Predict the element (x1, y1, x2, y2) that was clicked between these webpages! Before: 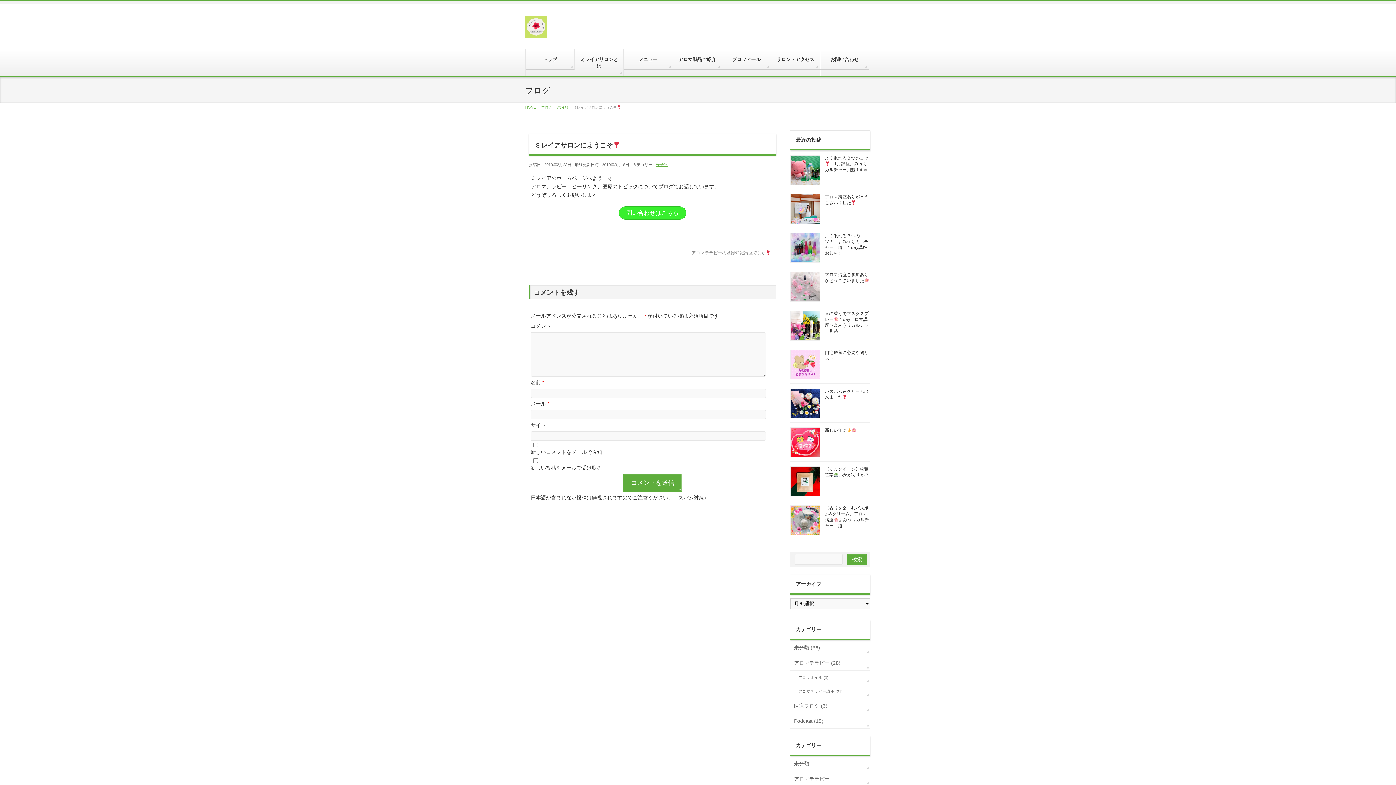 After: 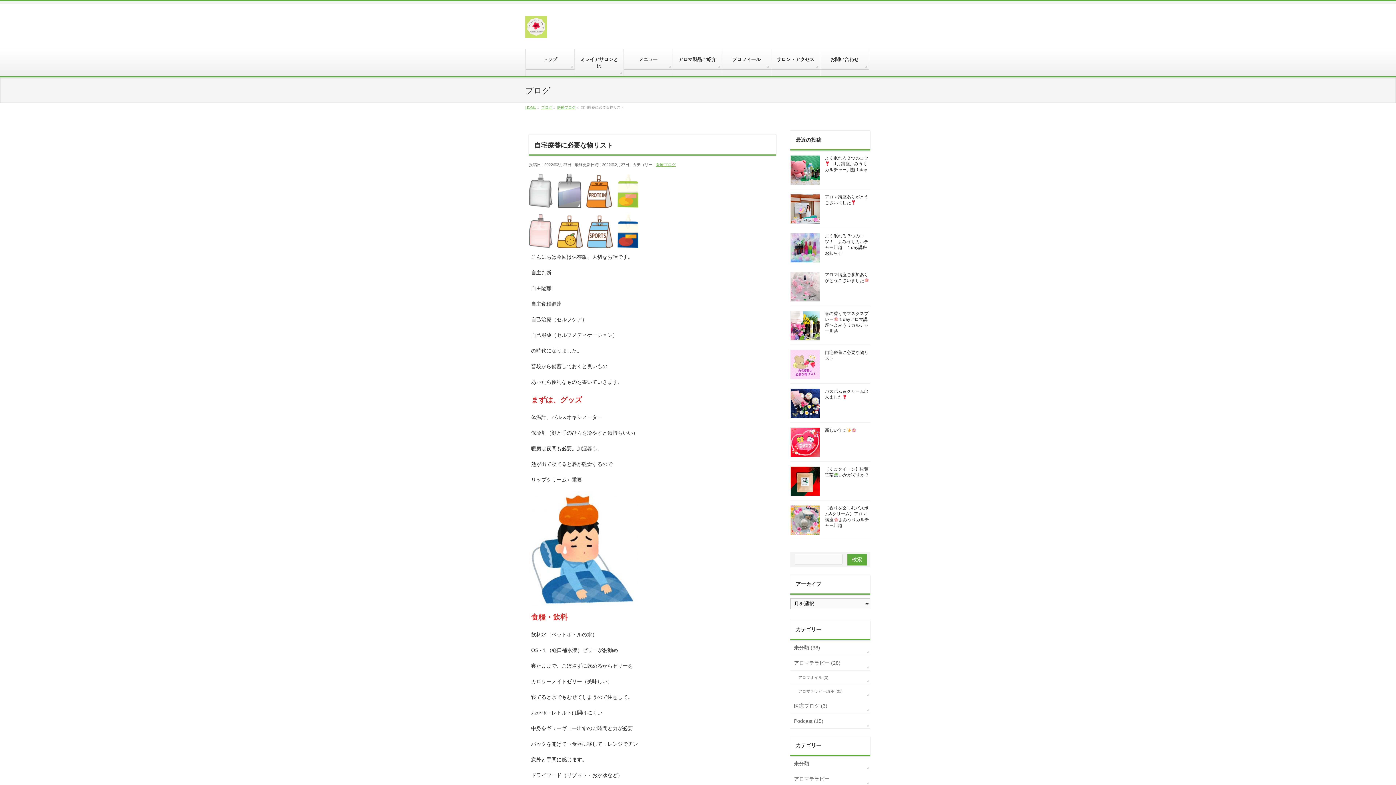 Action: bbox: (790, 374, 820, 379)